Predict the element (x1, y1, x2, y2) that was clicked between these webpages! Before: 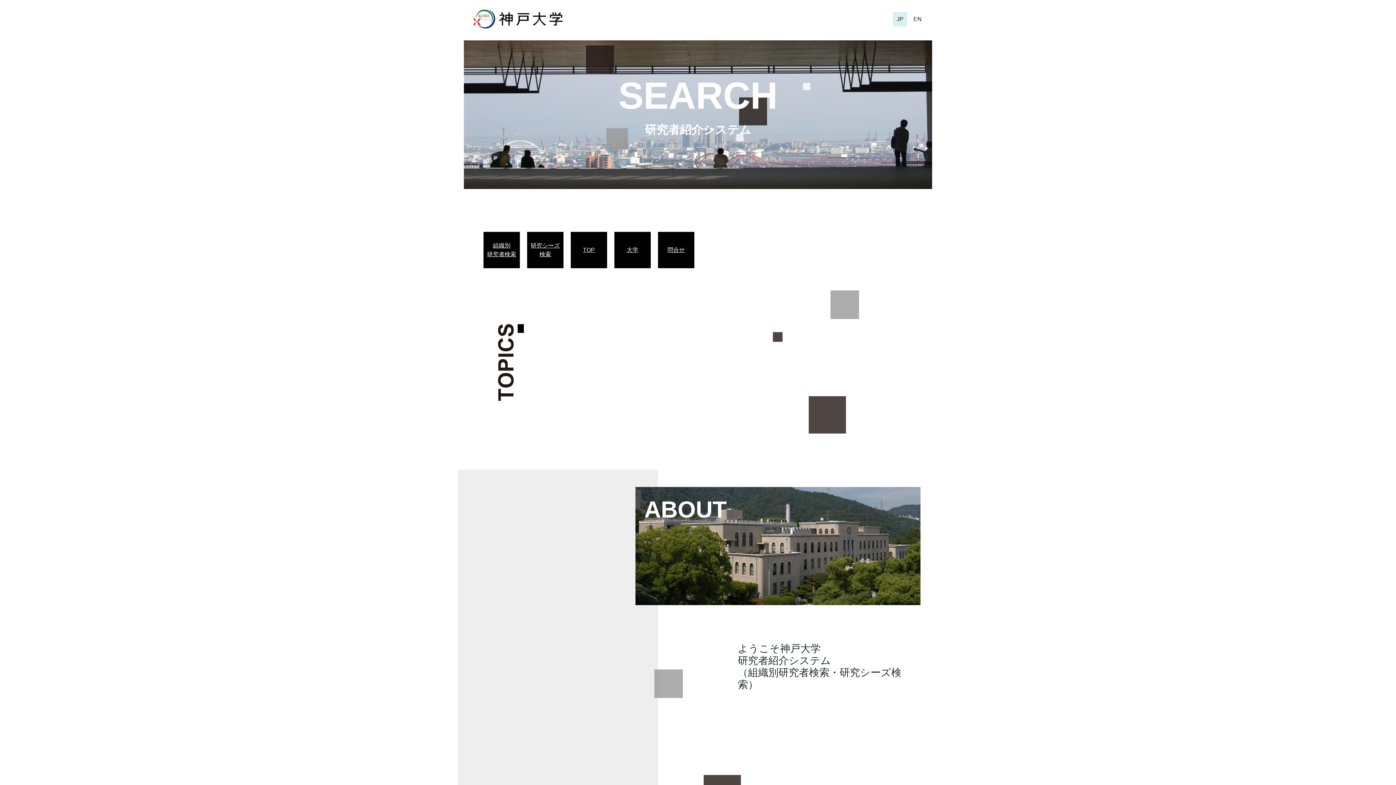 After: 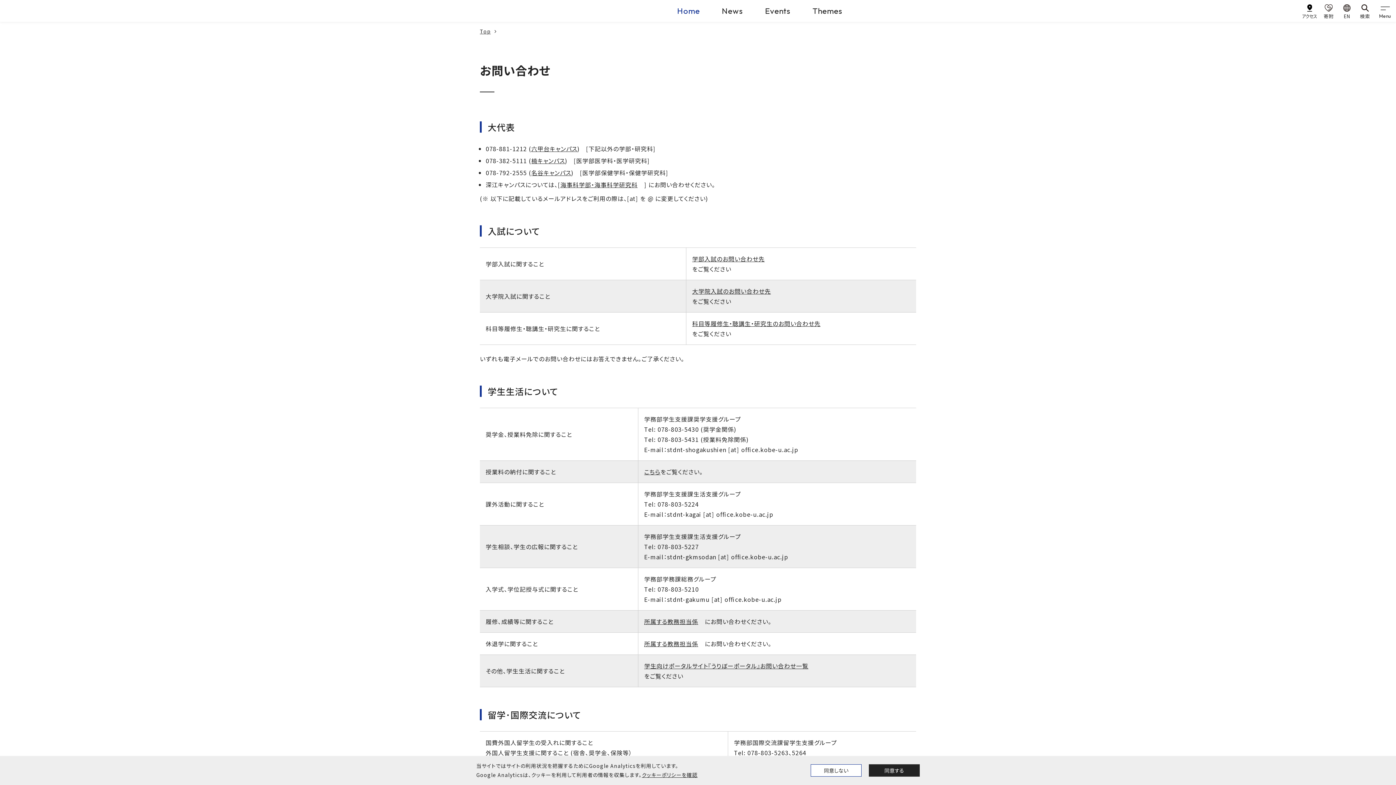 Action: label: 問合せ bbox: (661, 245, 690, 254)